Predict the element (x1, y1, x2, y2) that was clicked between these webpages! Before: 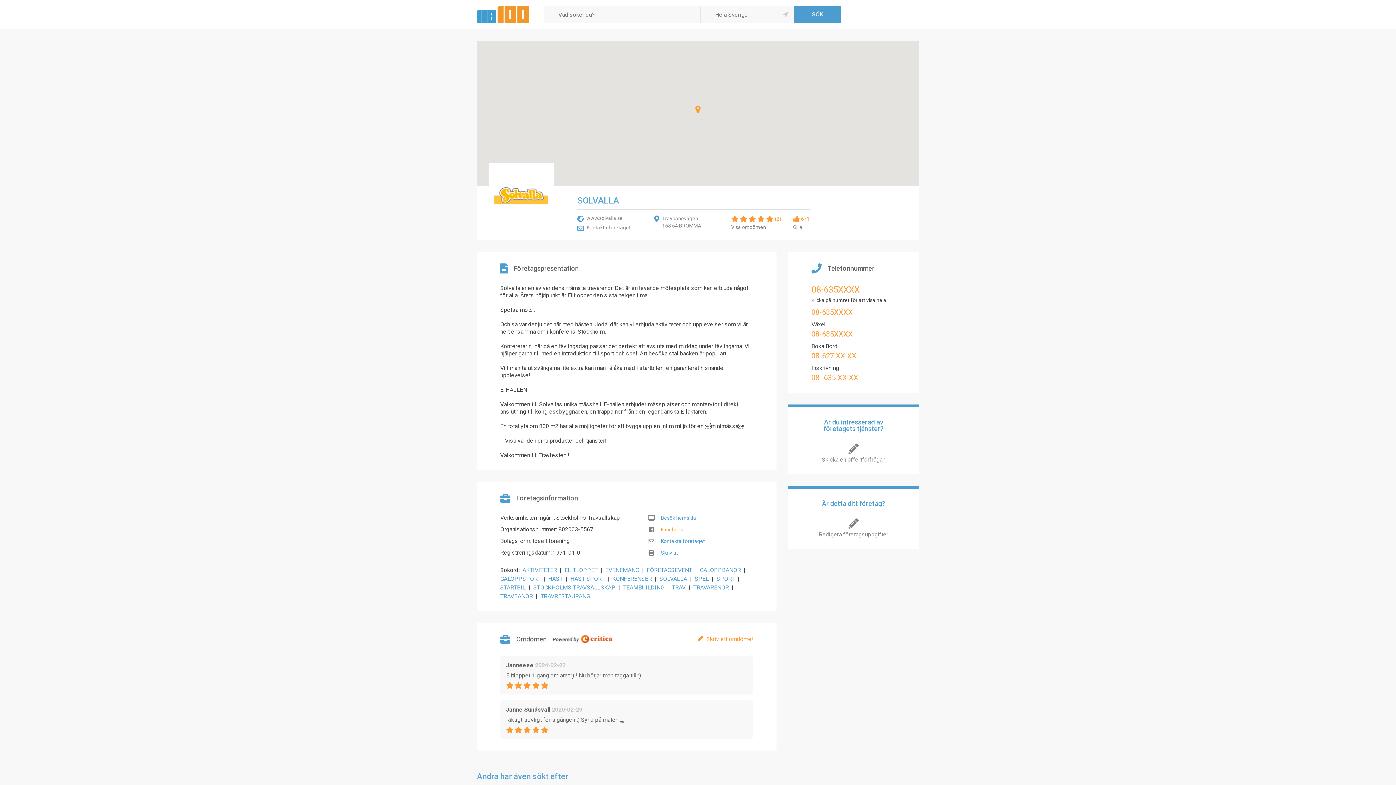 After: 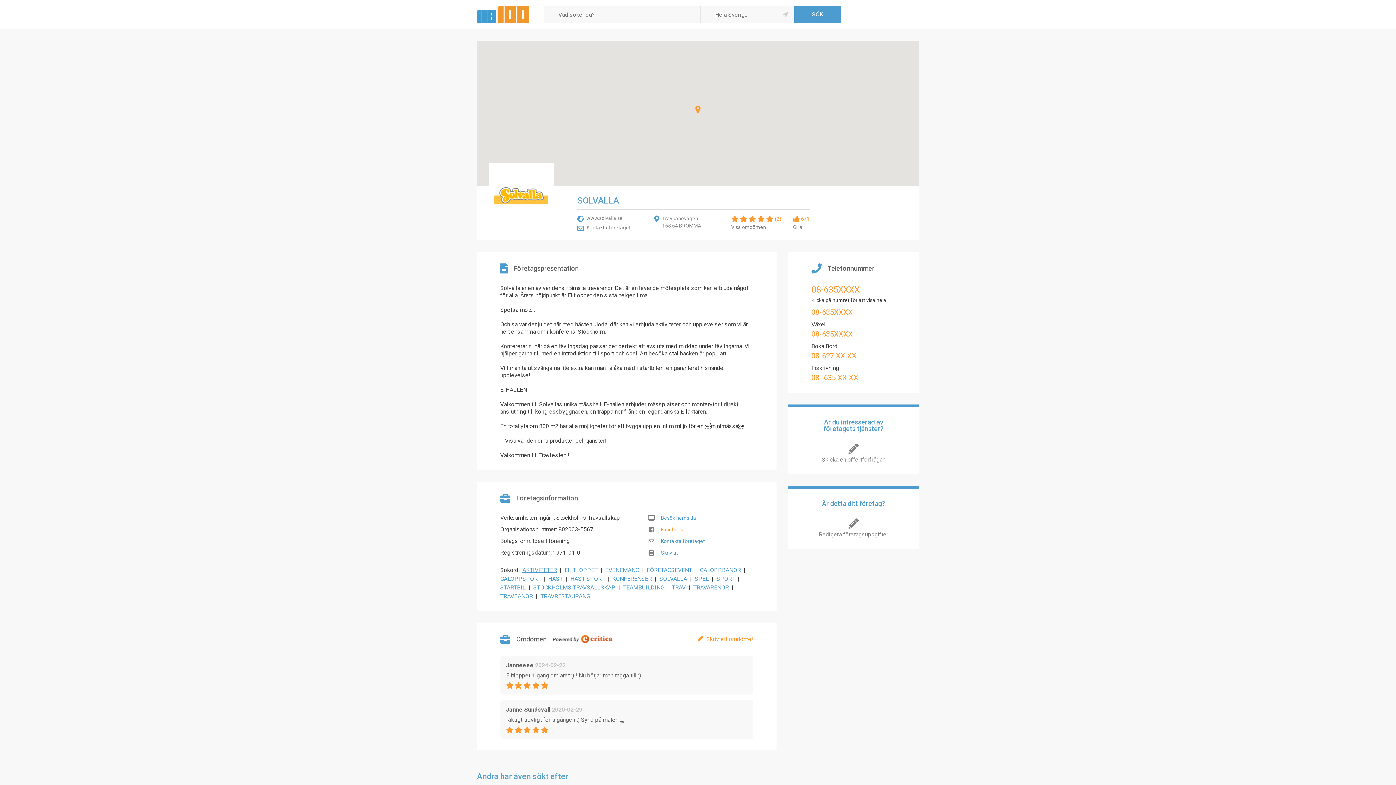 Action: label: AKTIVITETER bbox: (521, 566, 558, 574)